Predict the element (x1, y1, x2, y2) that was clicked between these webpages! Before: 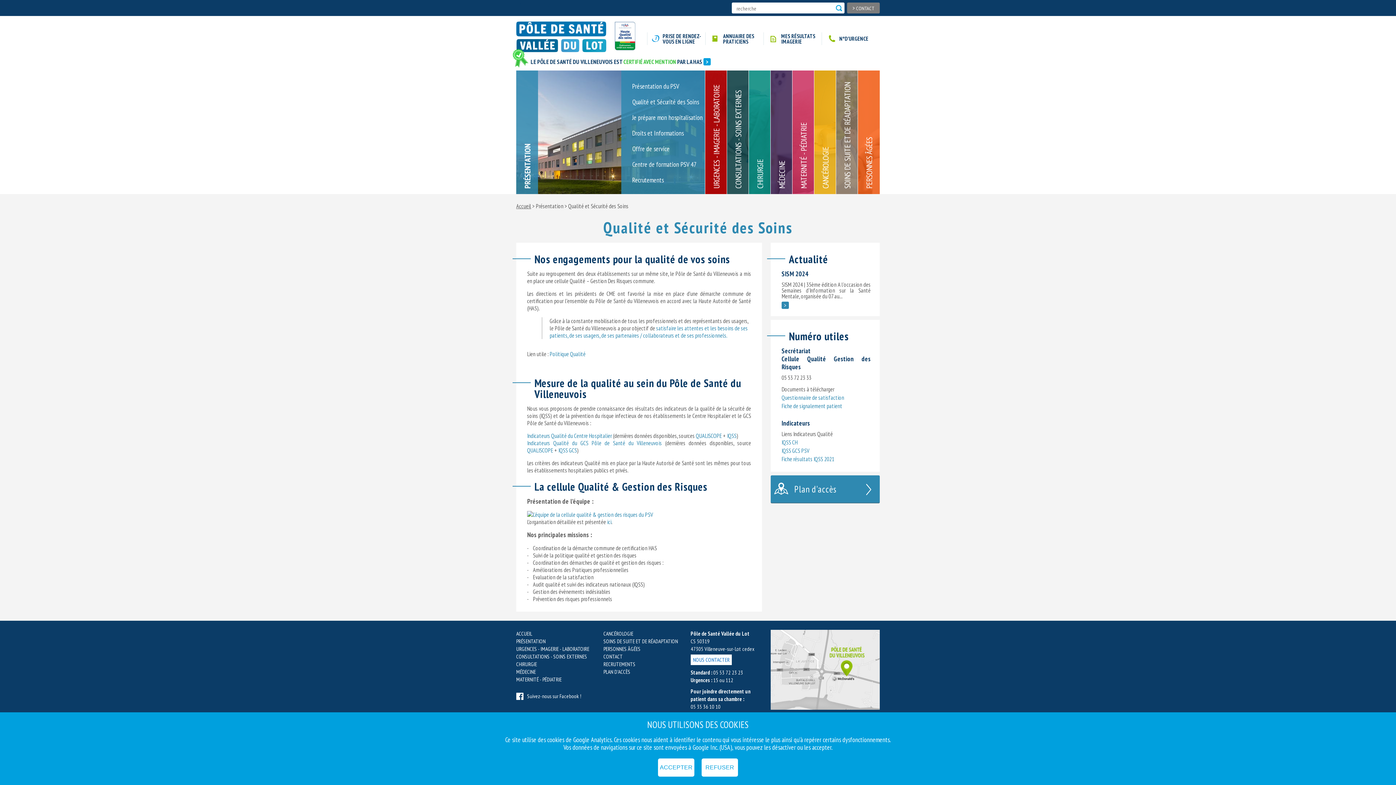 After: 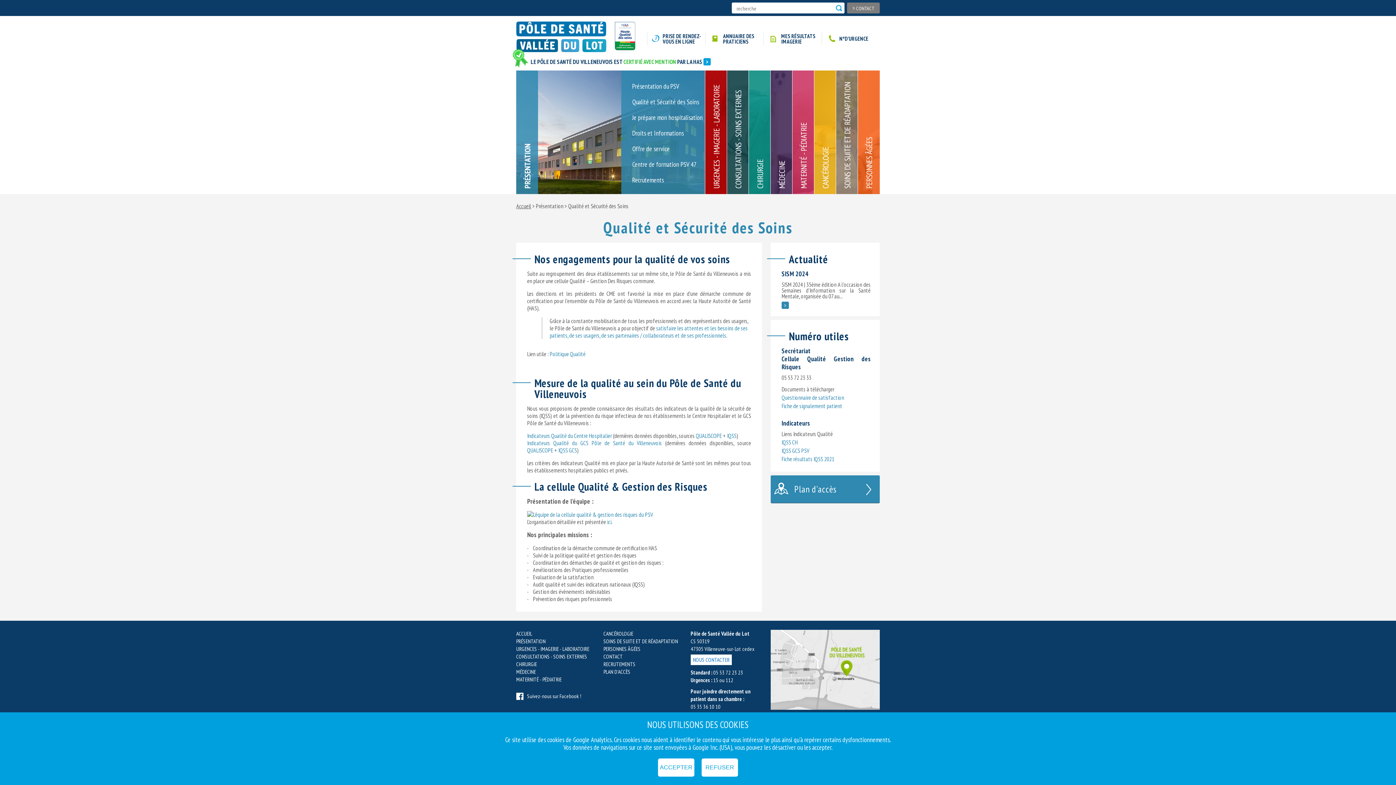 Action: bbox: (527, 432, 612, 439) label: Indicateurs Qualité du Centre Hospitalier